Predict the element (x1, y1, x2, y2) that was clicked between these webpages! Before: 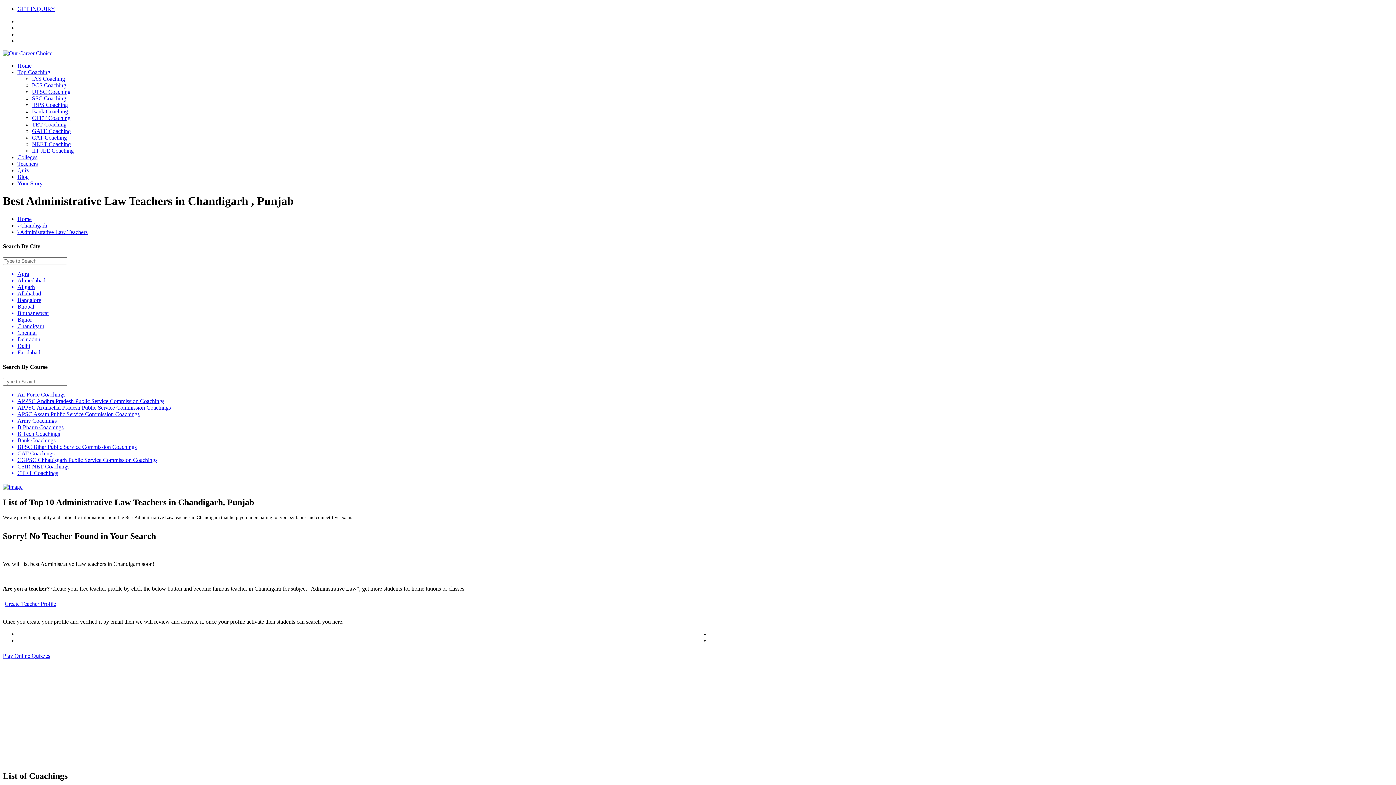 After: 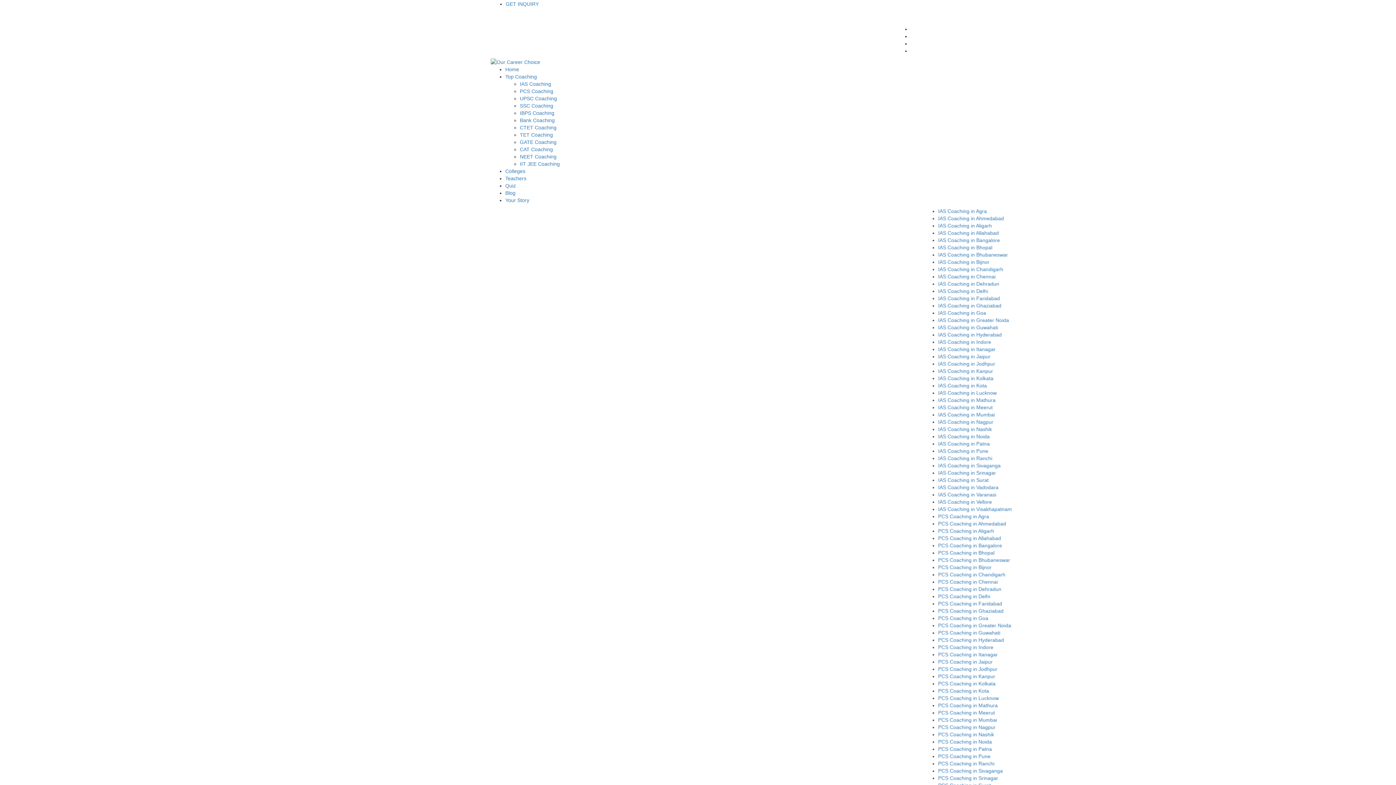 Action: bbox: (17, 229, 87, 235) label: \ Administrative Law Teachers